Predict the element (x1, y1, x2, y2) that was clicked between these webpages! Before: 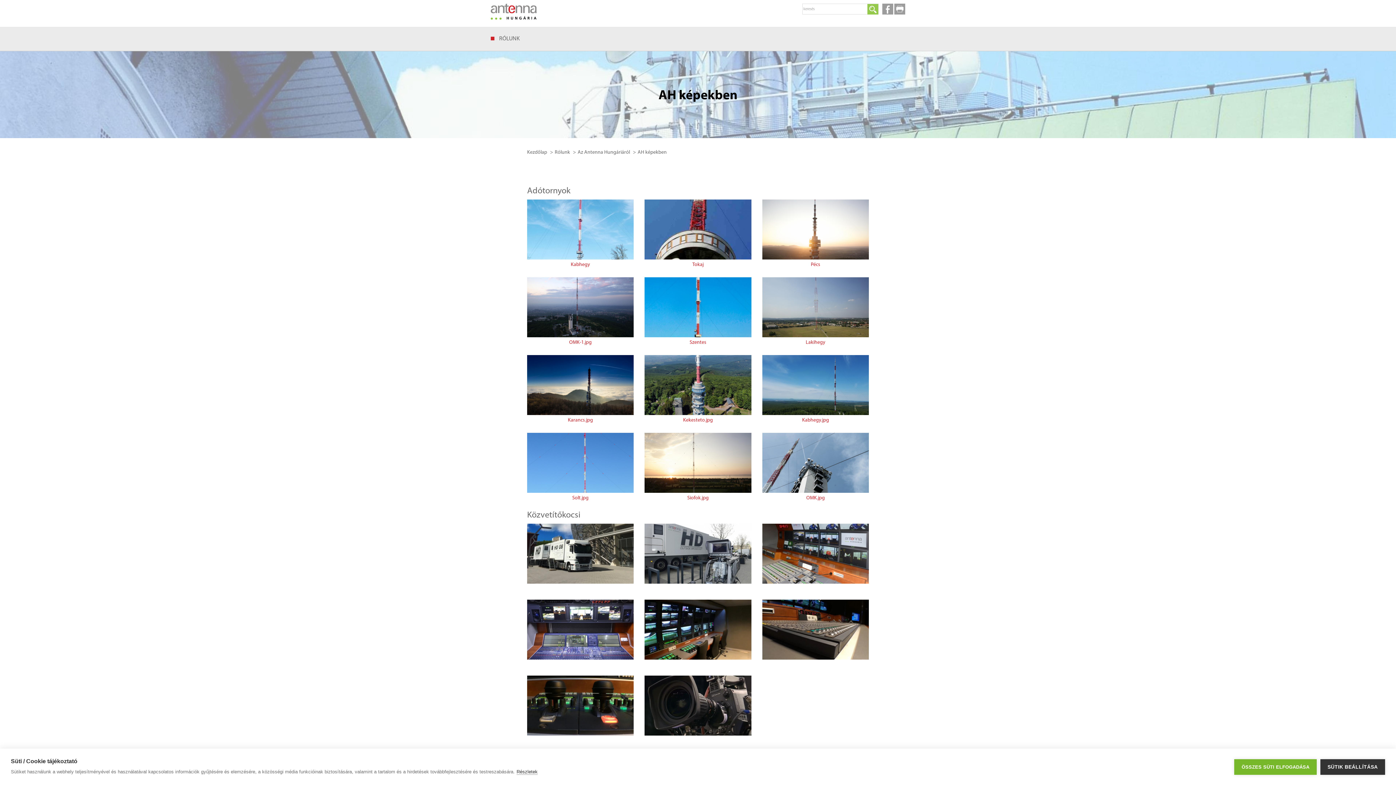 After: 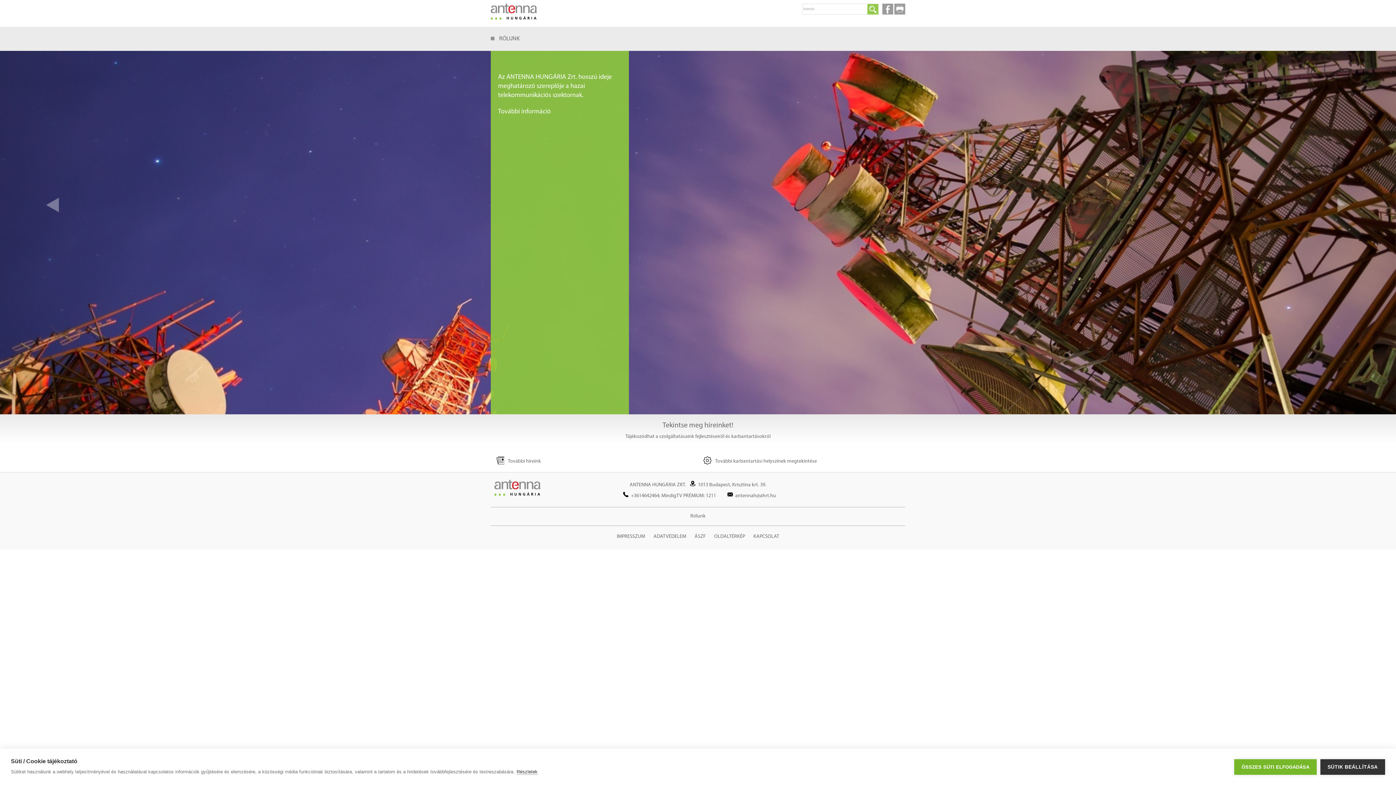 Action: label: Kezdőlap bbox: (527, 149, 547, 155)